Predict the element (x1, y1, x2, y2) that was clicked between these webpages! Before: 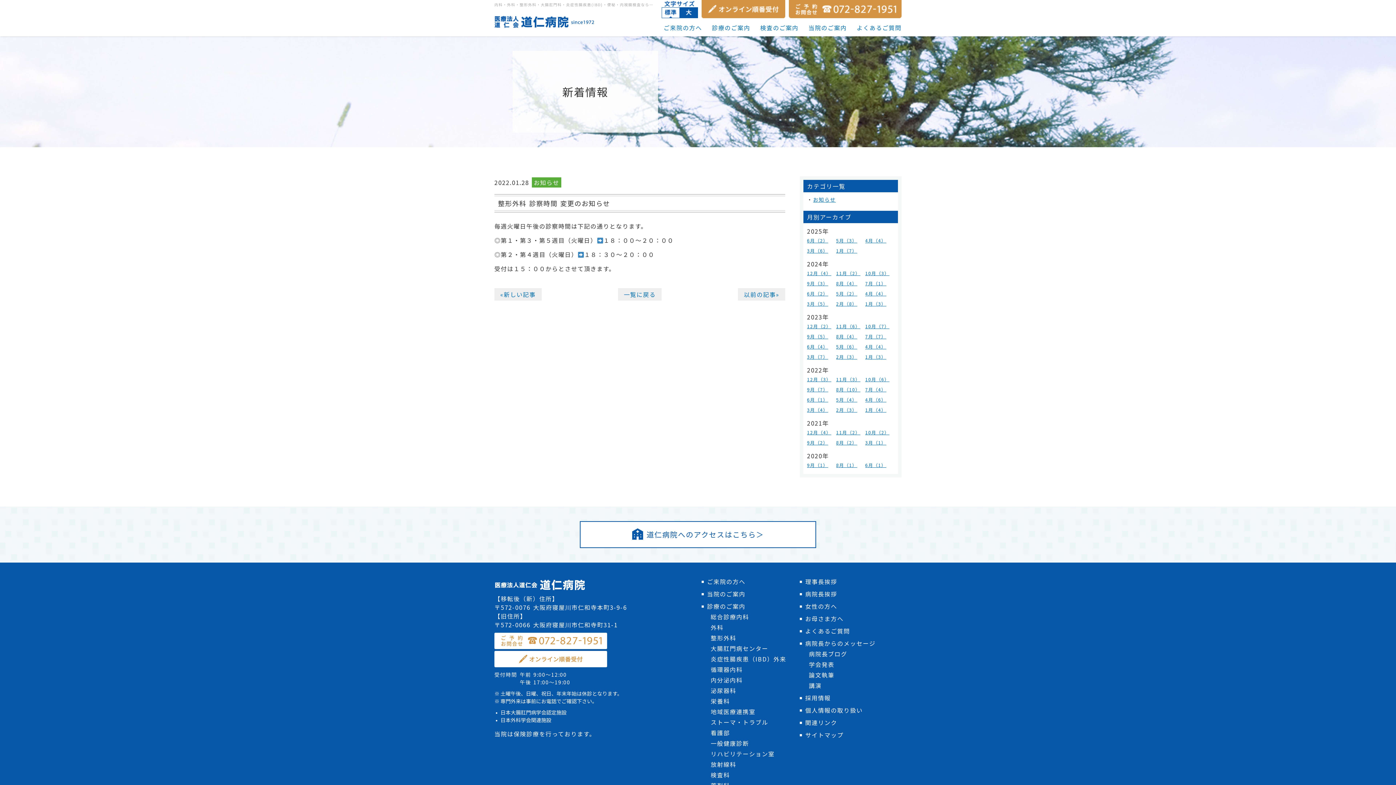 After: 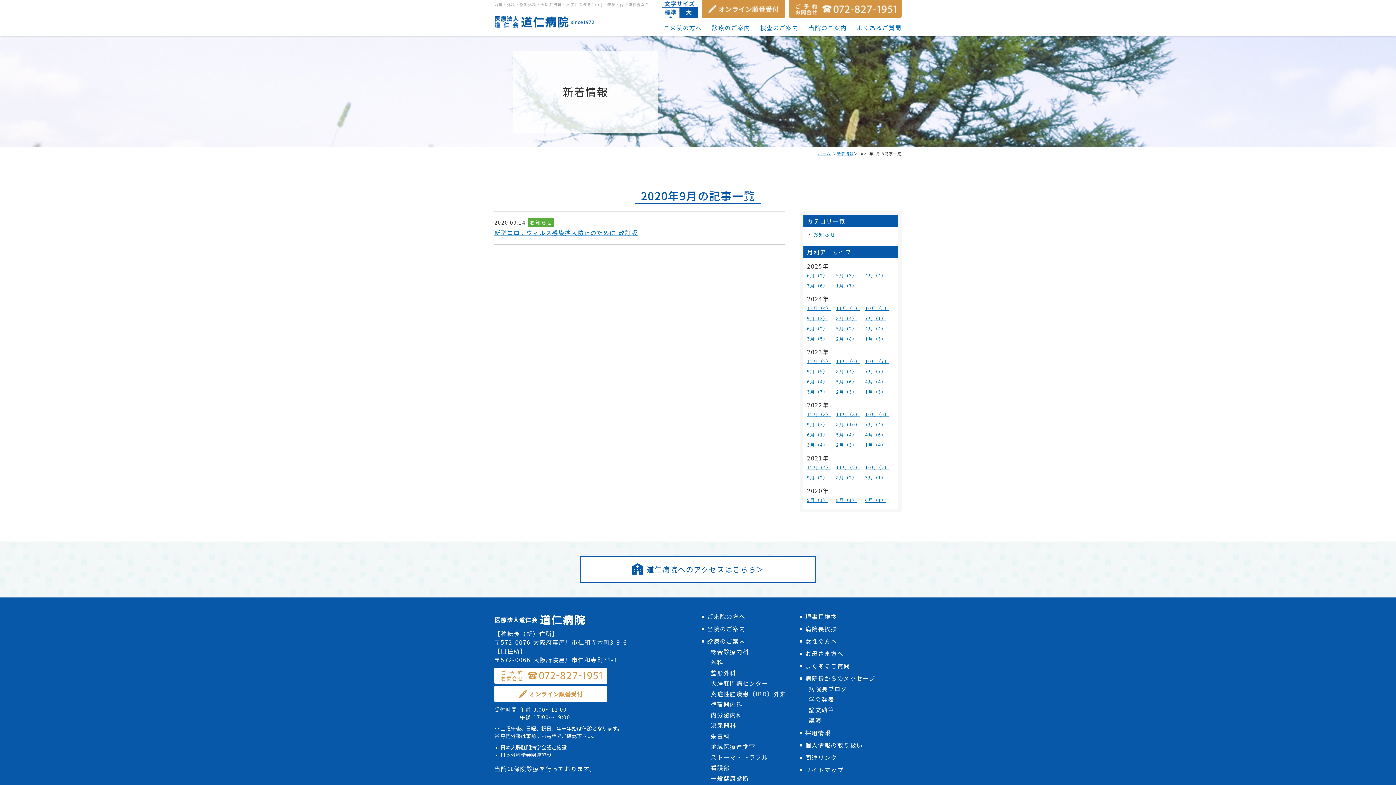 Action: bbox: (807, 462, 836, 468) label: 9月（1）